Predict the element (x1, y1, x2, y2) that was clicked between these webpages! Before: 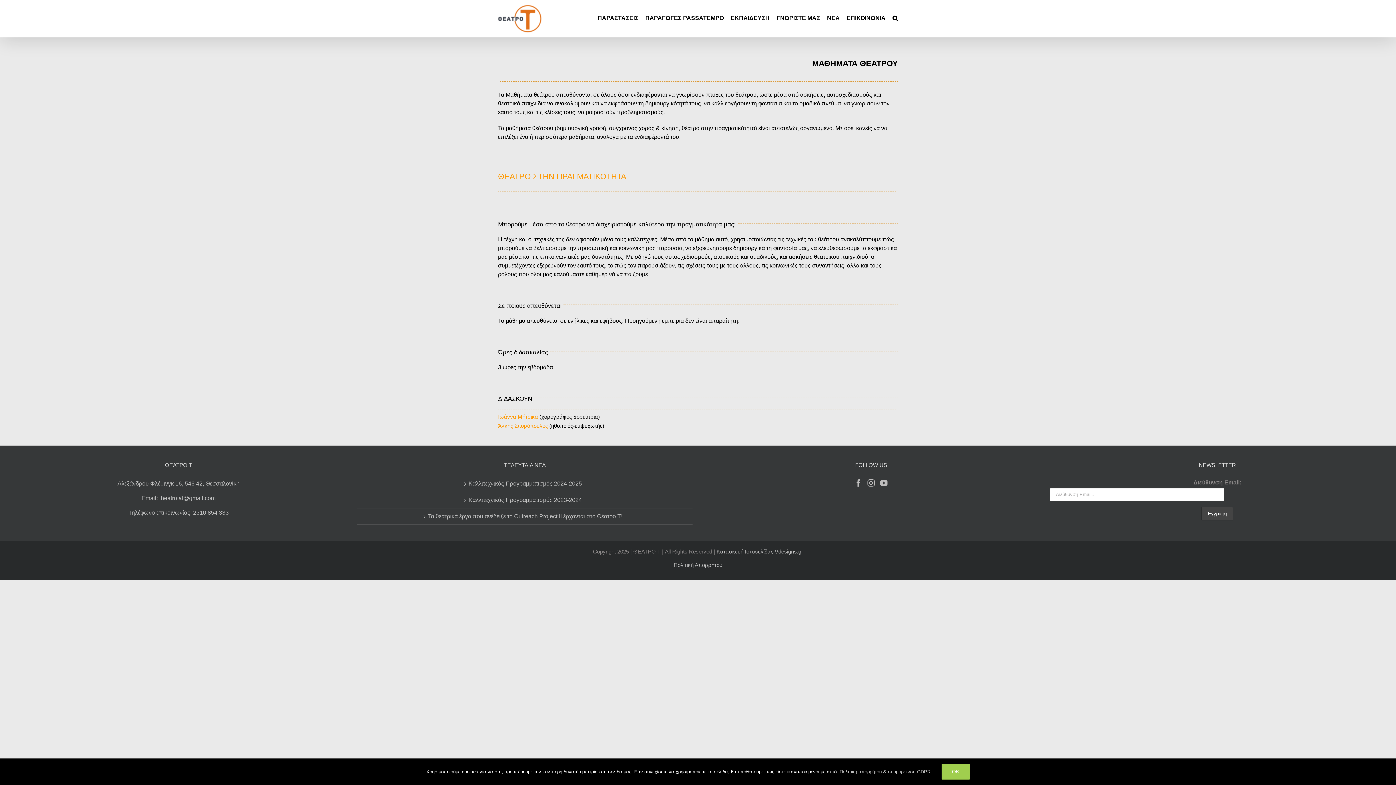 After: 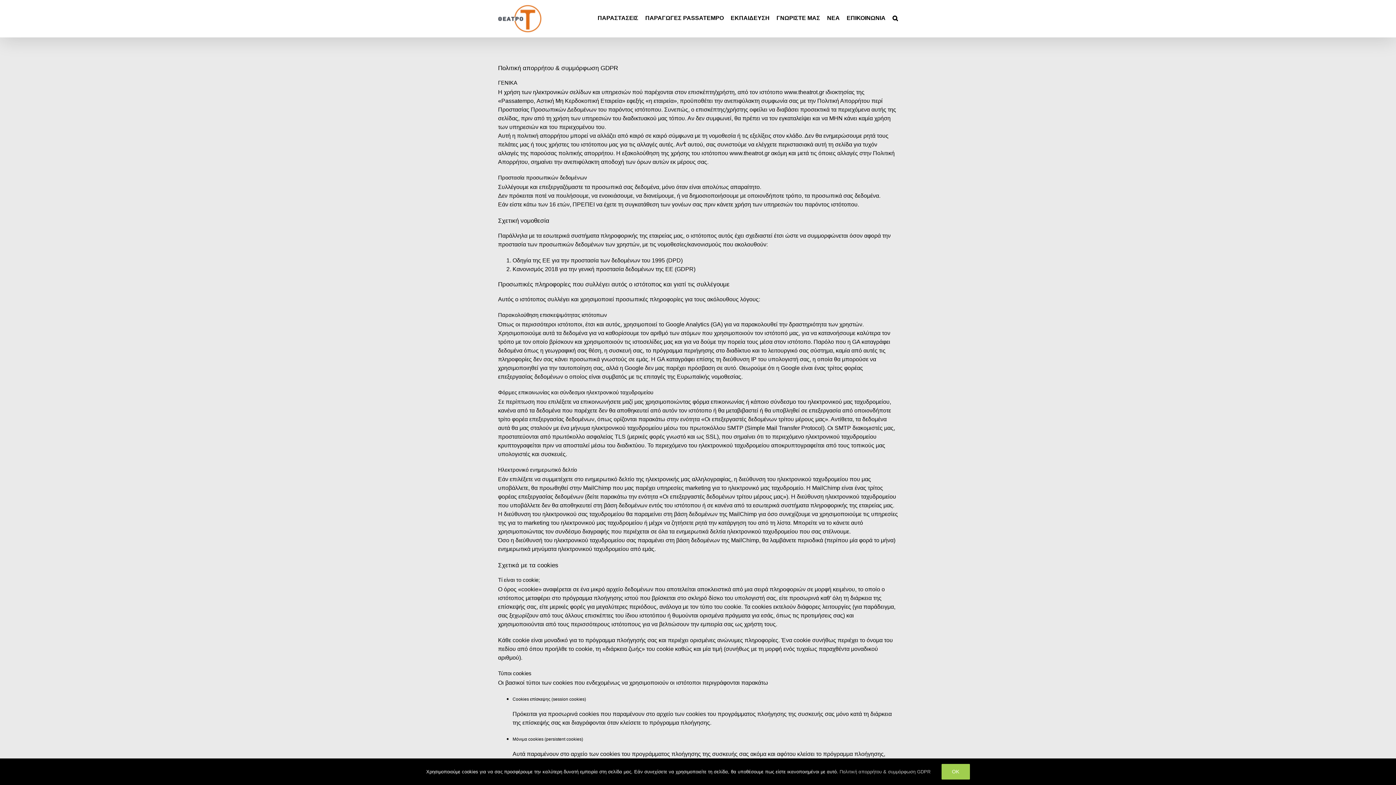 Action: label: Πολιτική απορρήτου & συμμόρφωση GDPR bbox: (839, 769, 930, 774)